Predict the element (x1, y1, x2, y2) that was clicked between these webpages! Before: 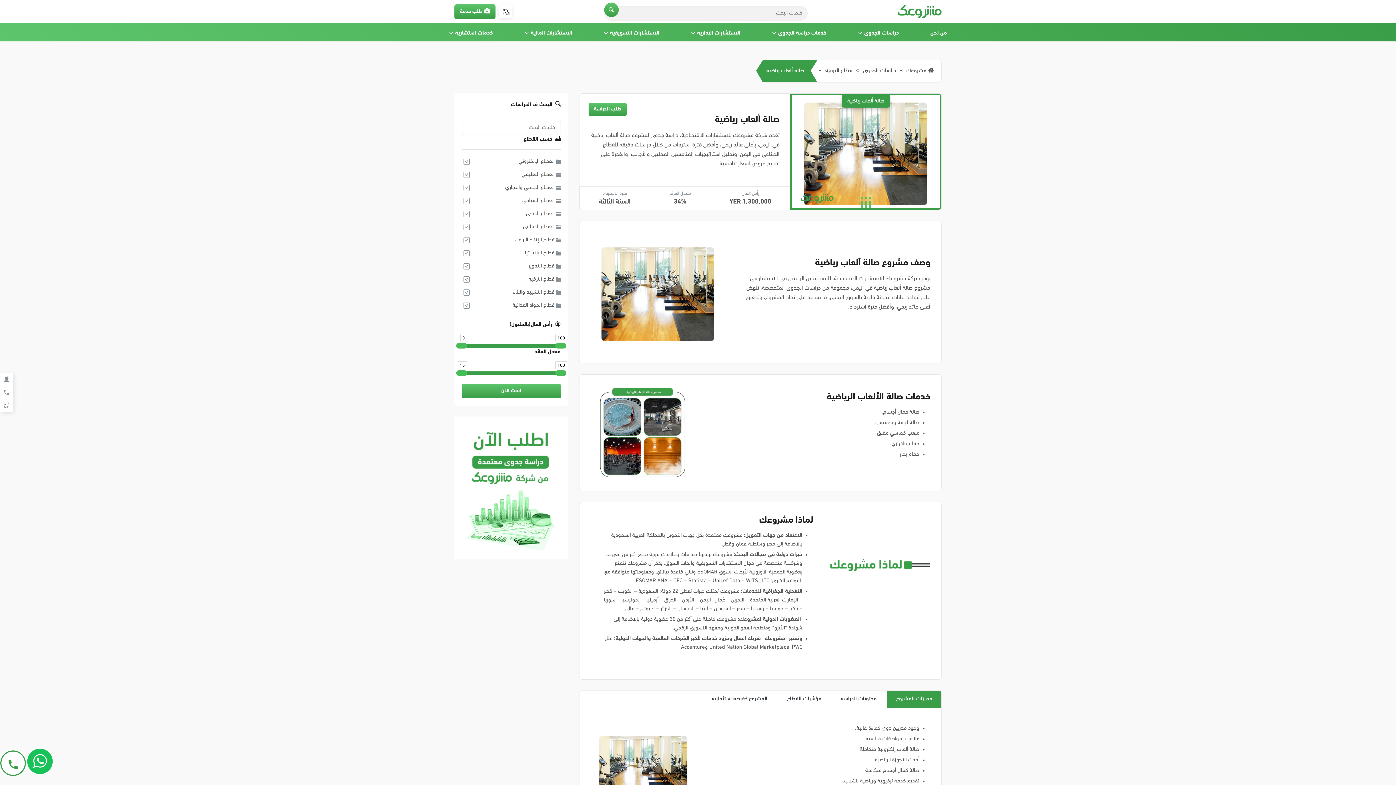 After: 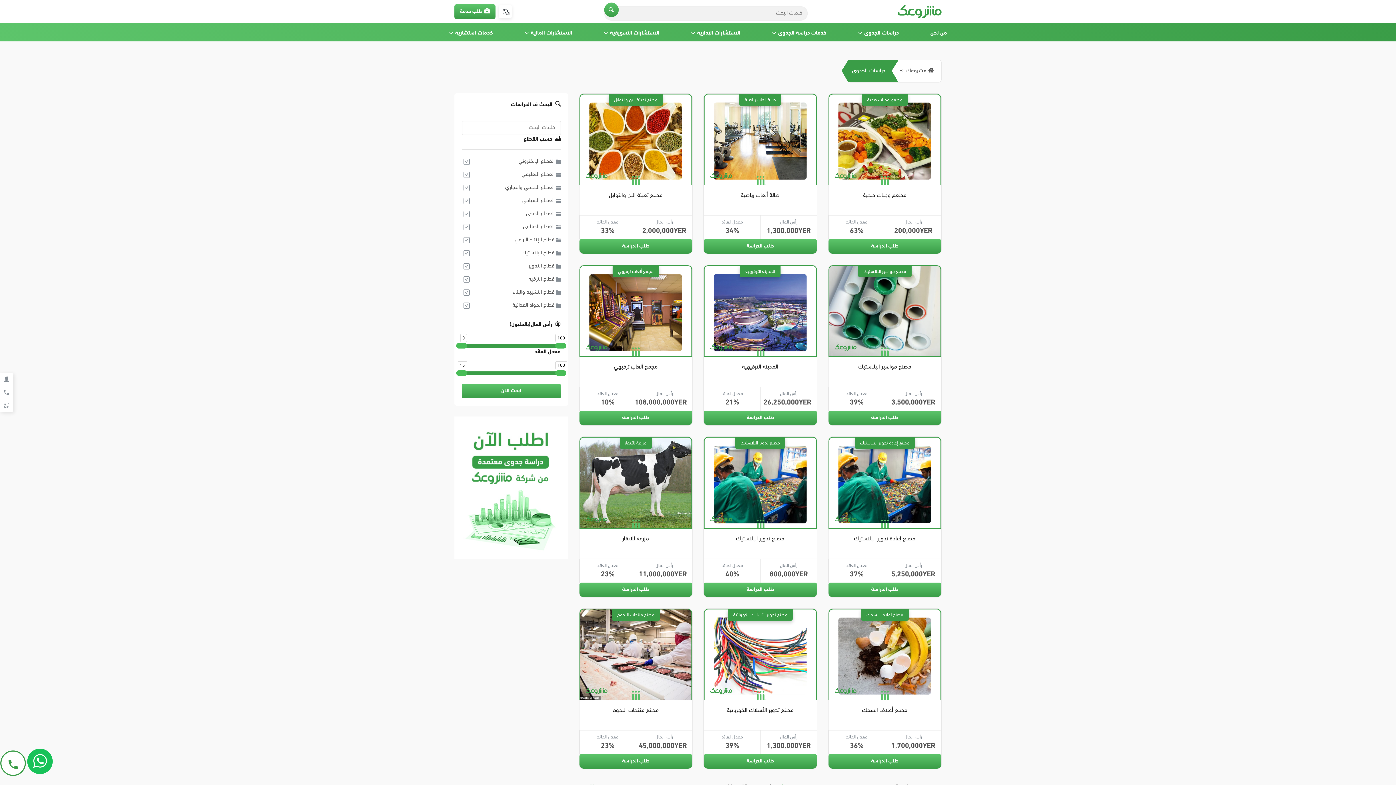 Action: label: دراسات الجدوى bbox: (852, 25, 904, 41)